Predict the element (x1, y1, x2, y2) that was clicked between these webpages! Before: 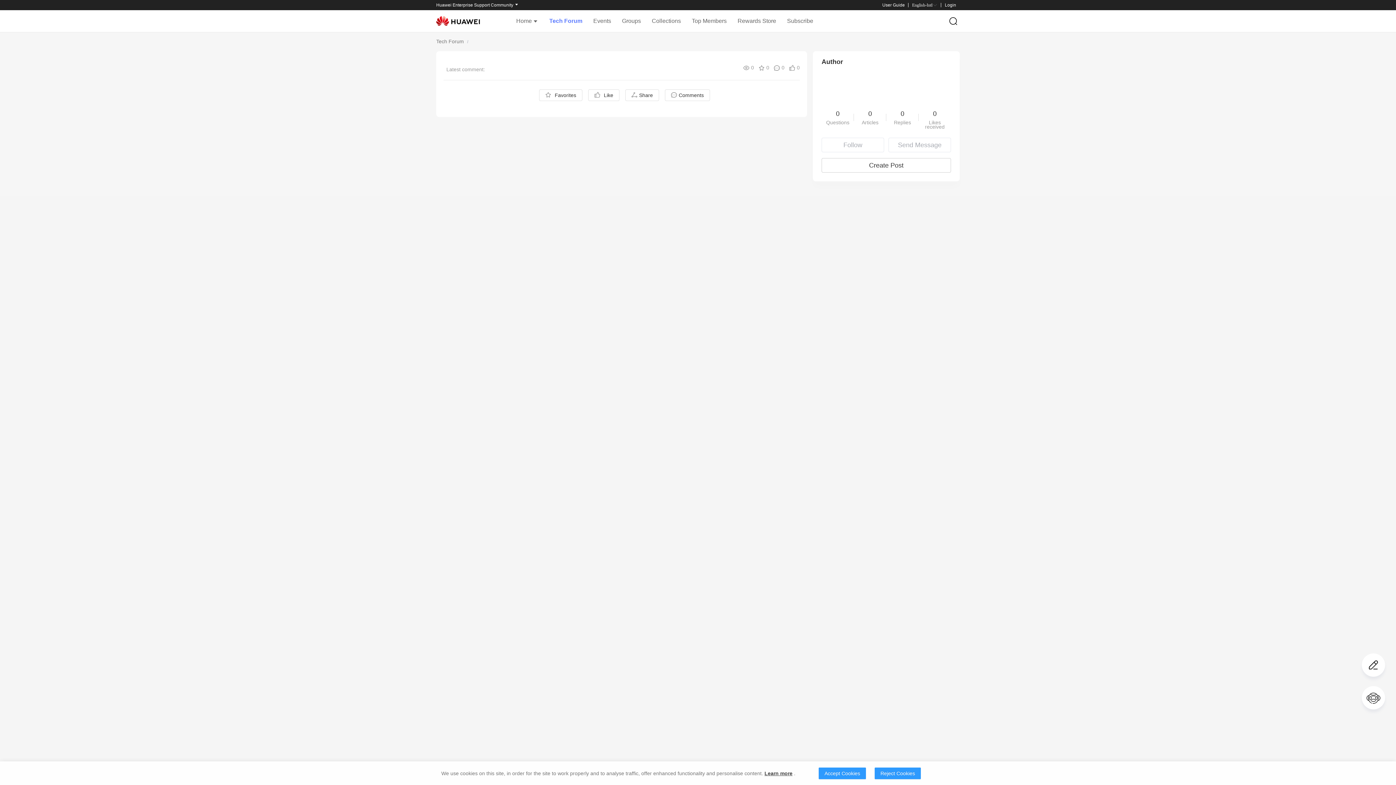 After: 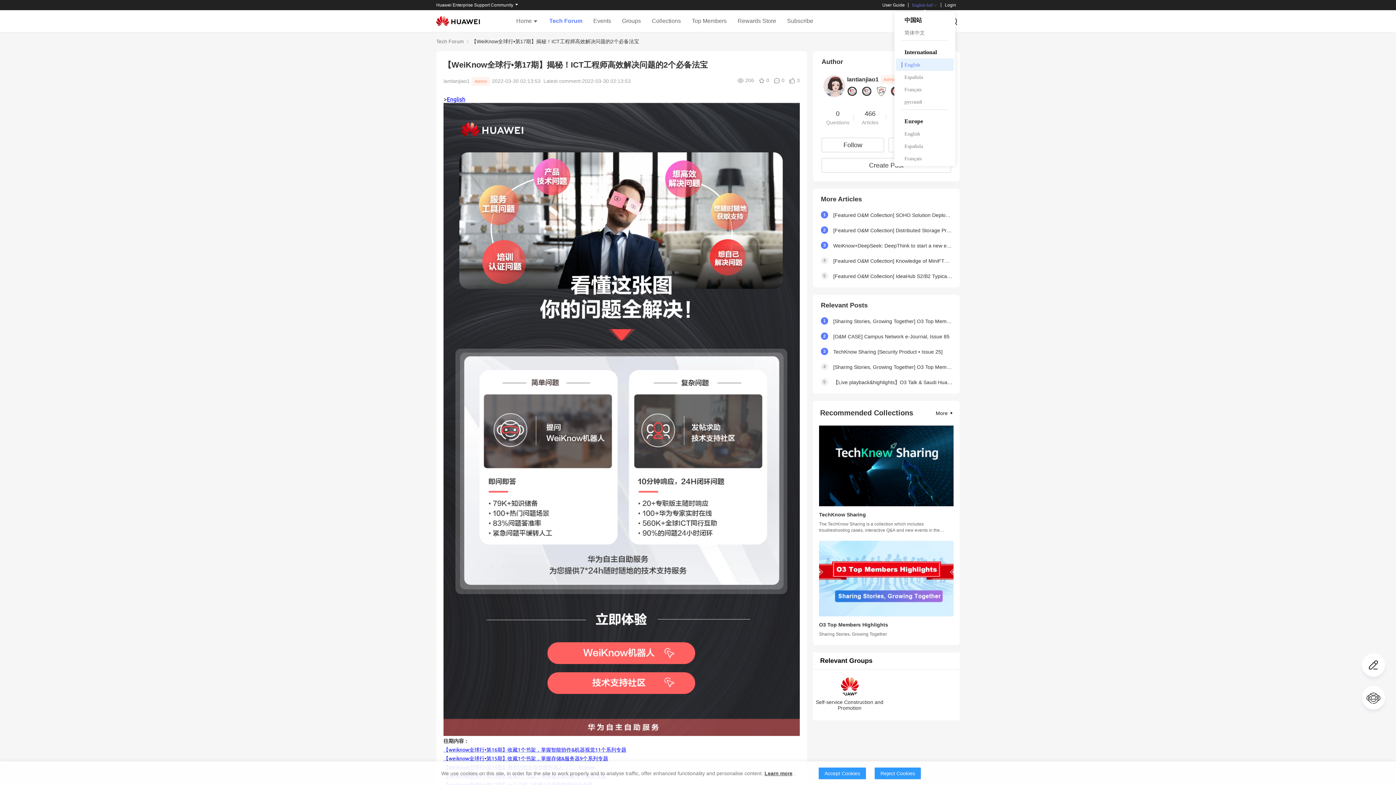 Action: label: English-Intl bbox: (912, 2, 937, 7)